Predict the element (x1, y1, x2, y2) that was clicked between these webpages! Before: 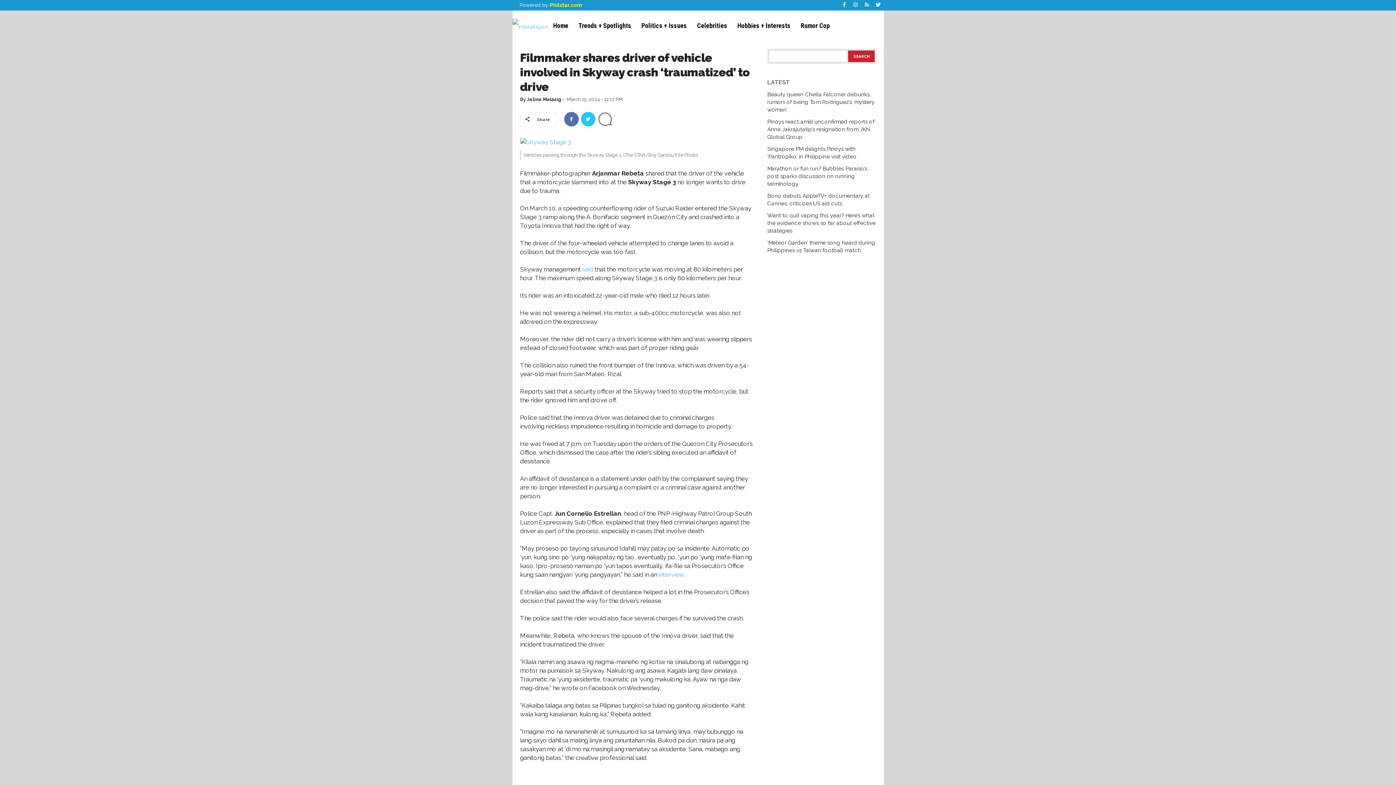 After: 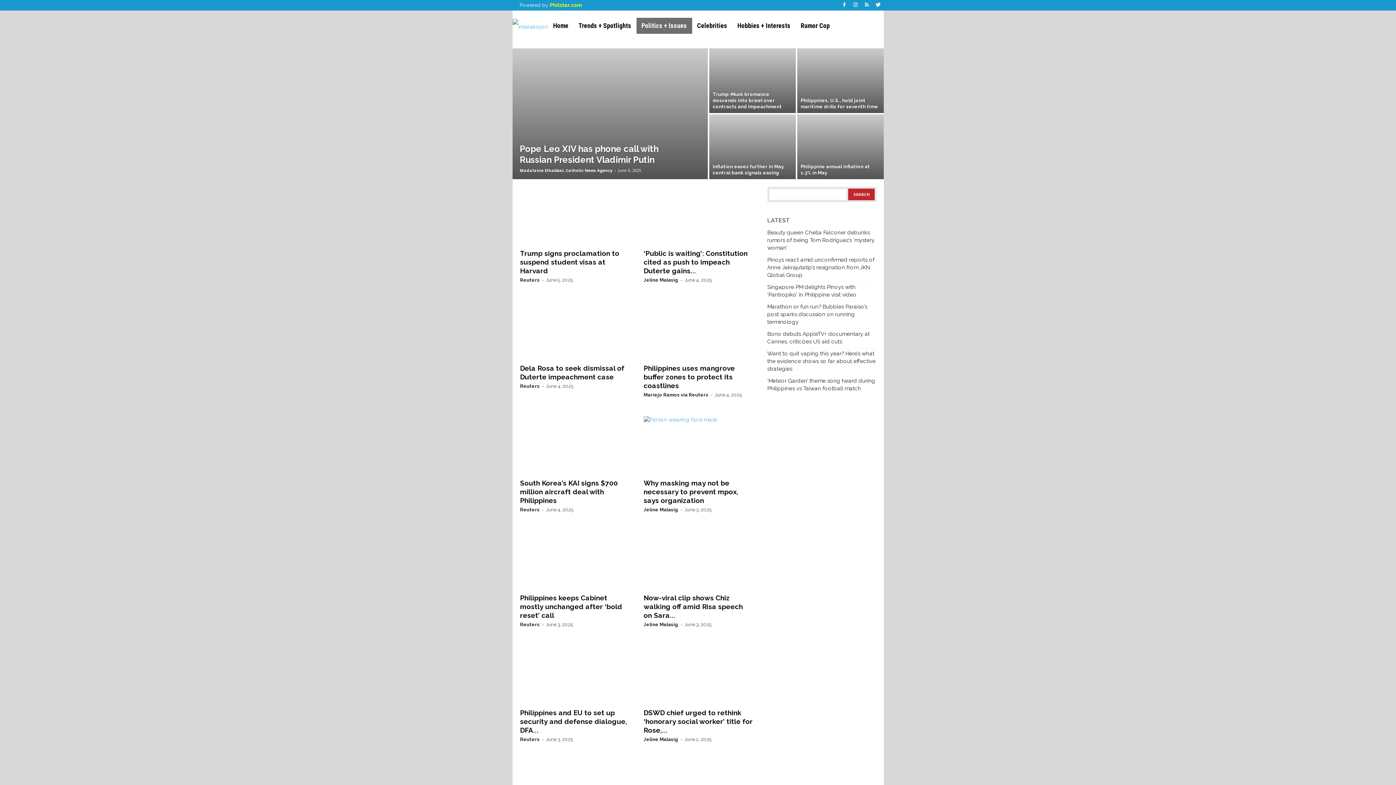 Action: label: Politics + Issues bbox: (600, 17, 656, 33)